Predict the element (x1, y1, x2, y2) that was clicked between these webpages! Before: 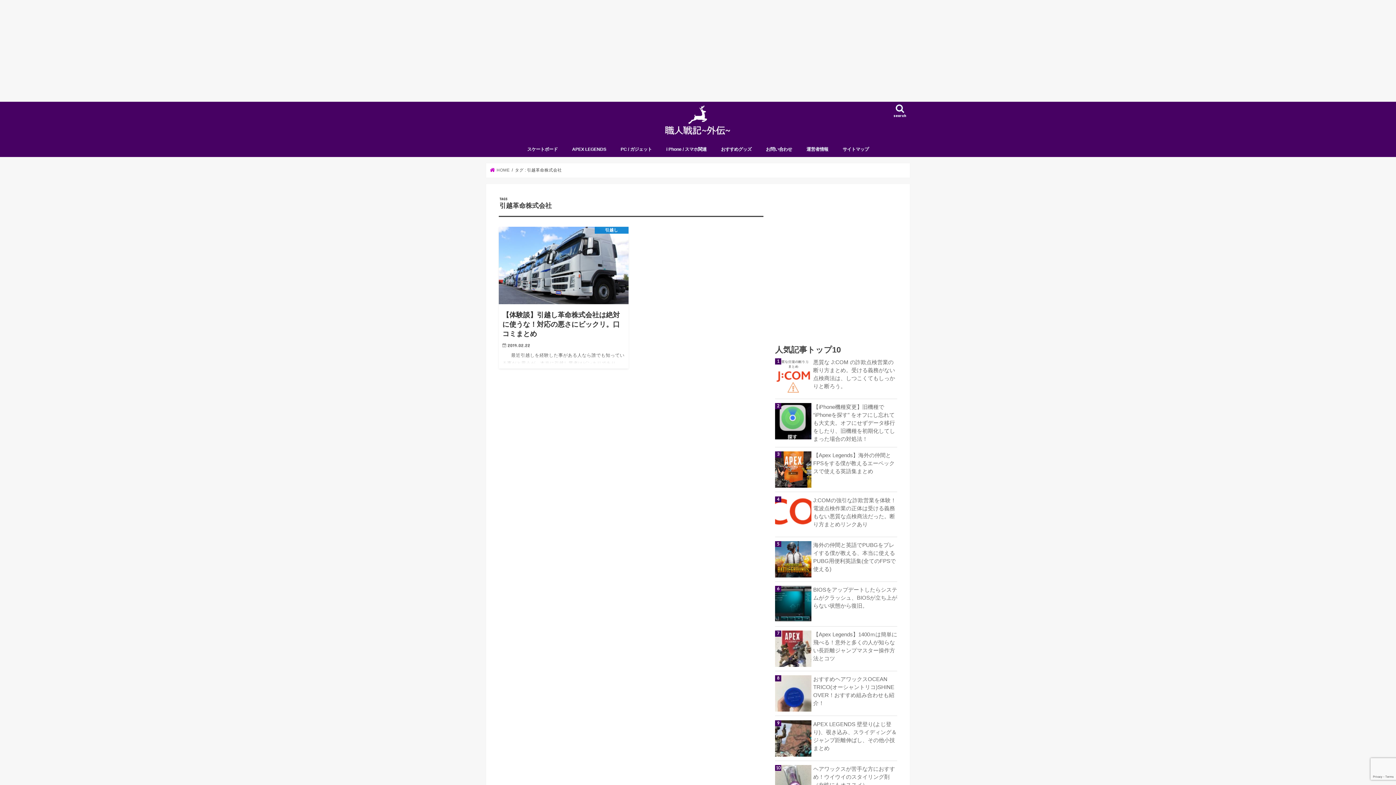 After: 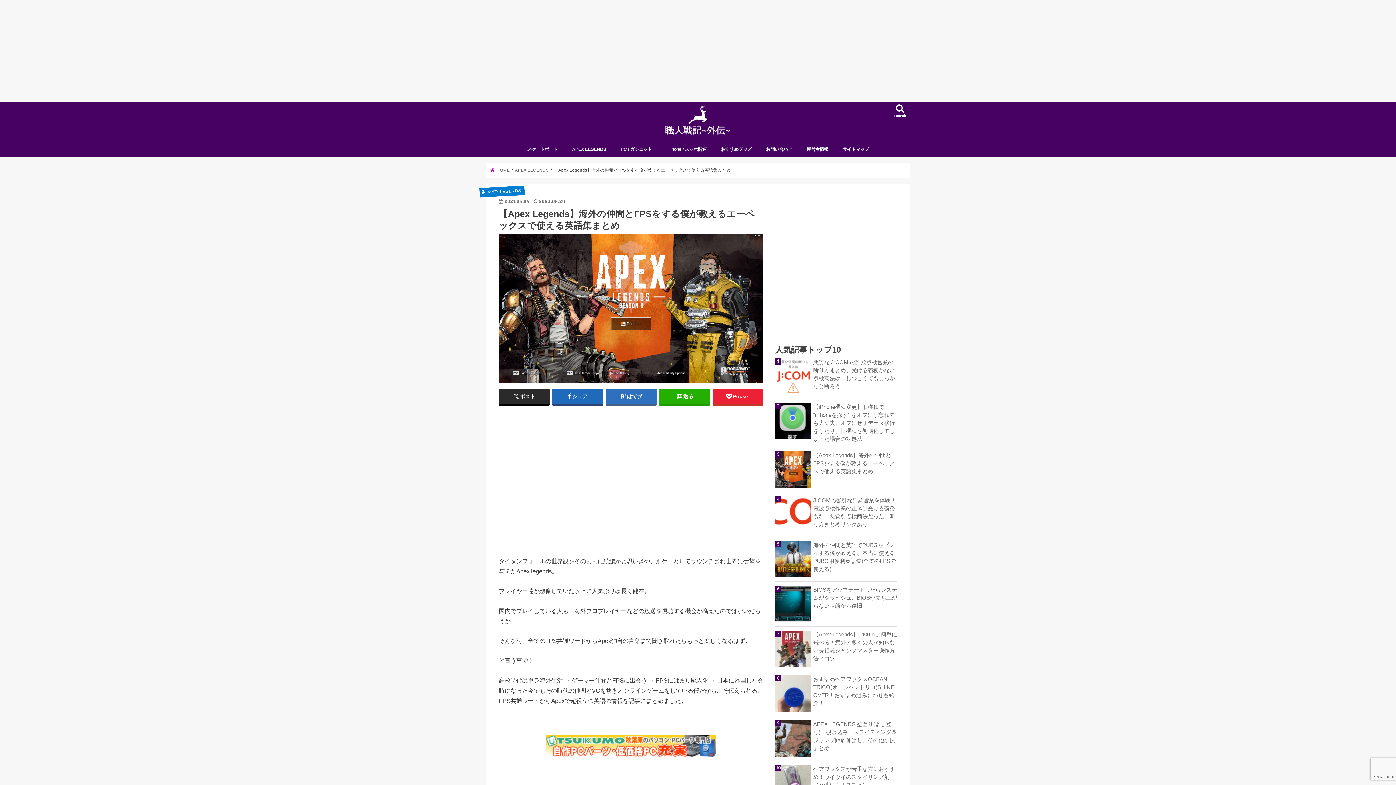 Action: bbox: (775, 451, 897, 475) label: 【Apex Legends】海外の仲間とFPSをする僕が教えるエーペックスで使える英語集まとめ